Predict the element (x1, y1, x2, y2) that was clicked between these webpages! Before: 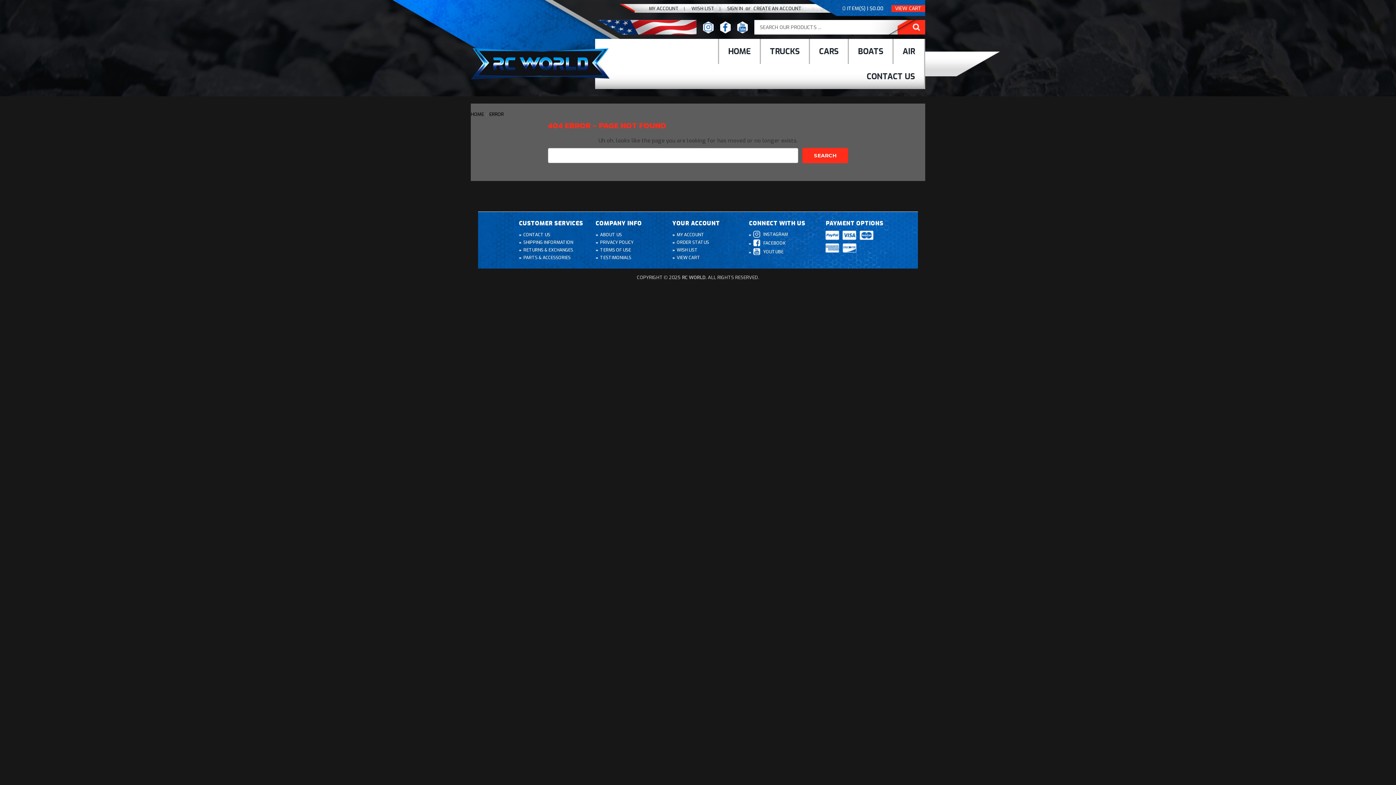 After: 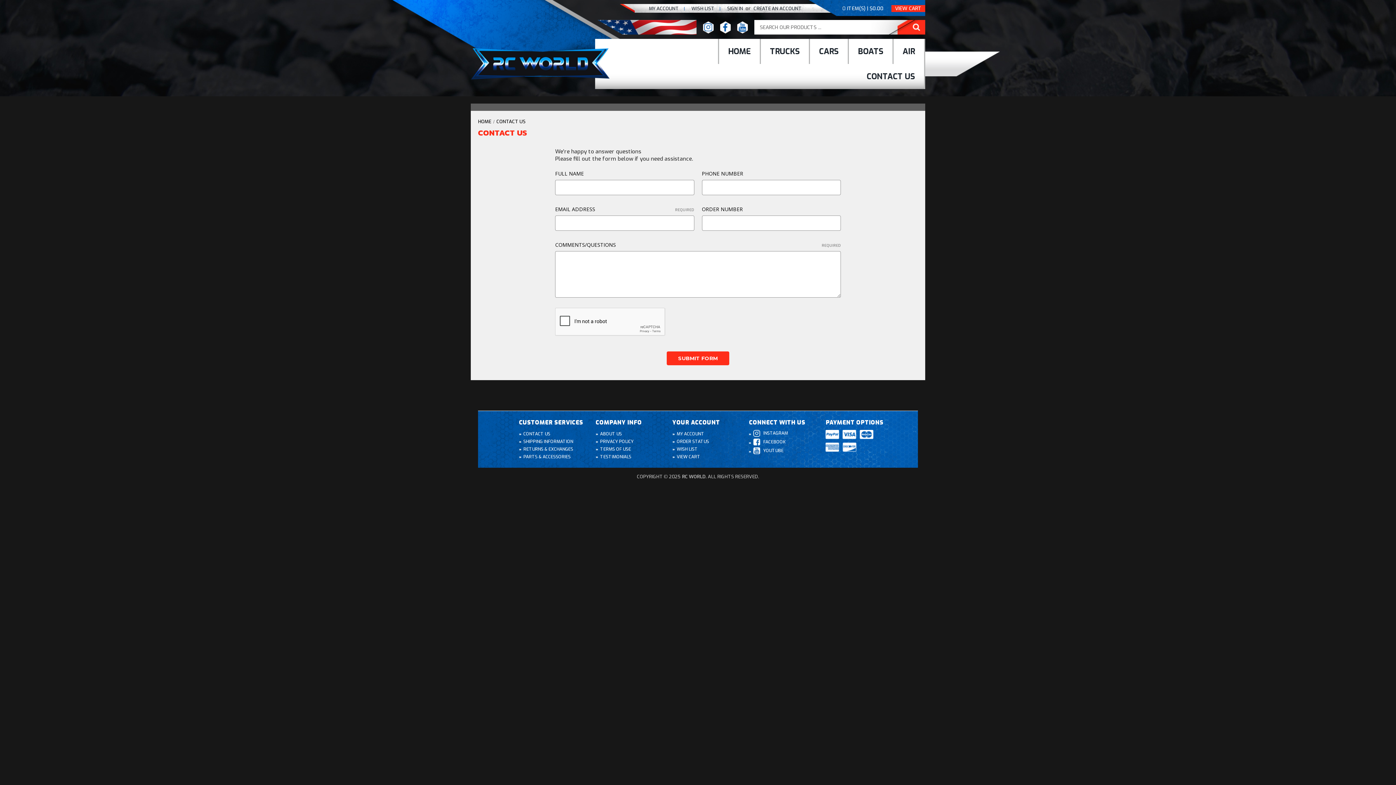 Action: bbox: (866, 71, 915, 81) label: CONTACT US